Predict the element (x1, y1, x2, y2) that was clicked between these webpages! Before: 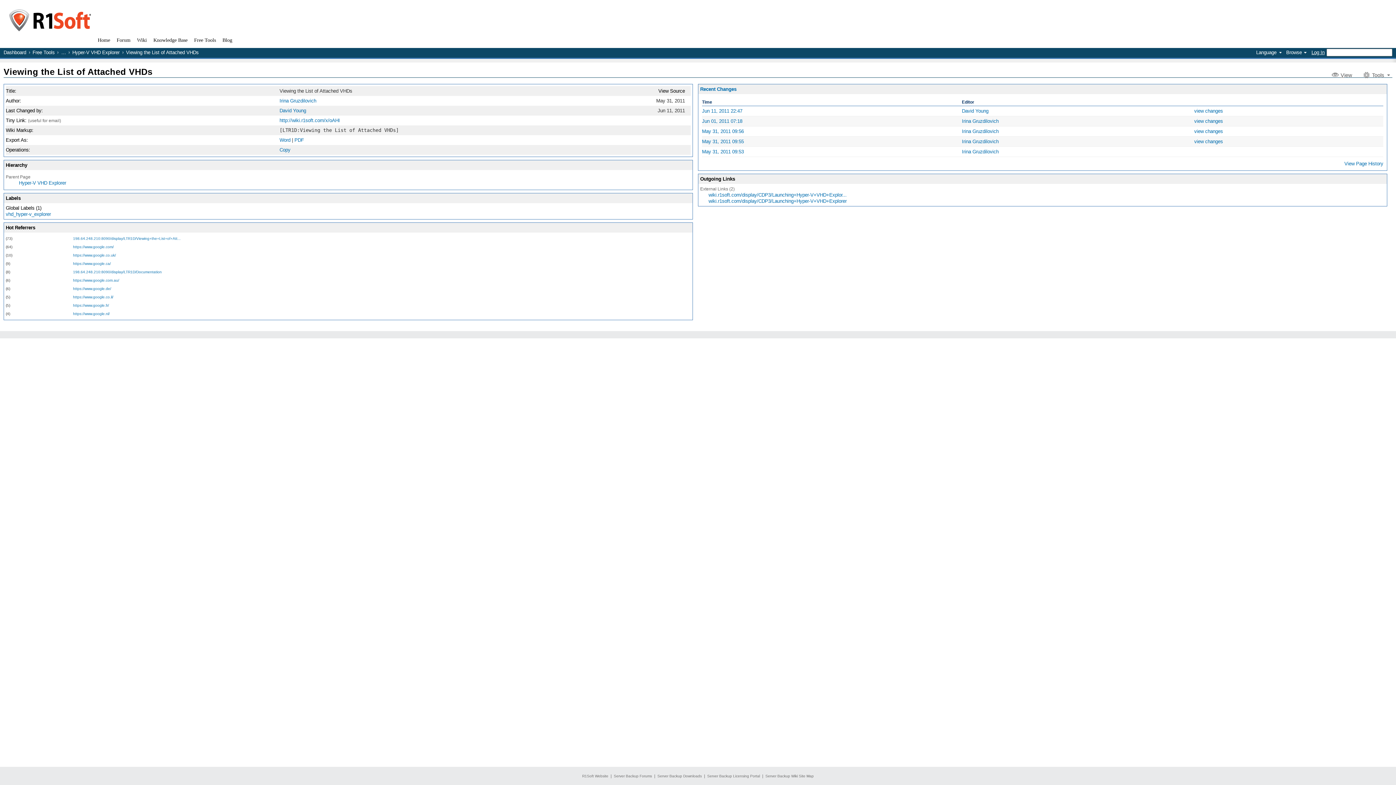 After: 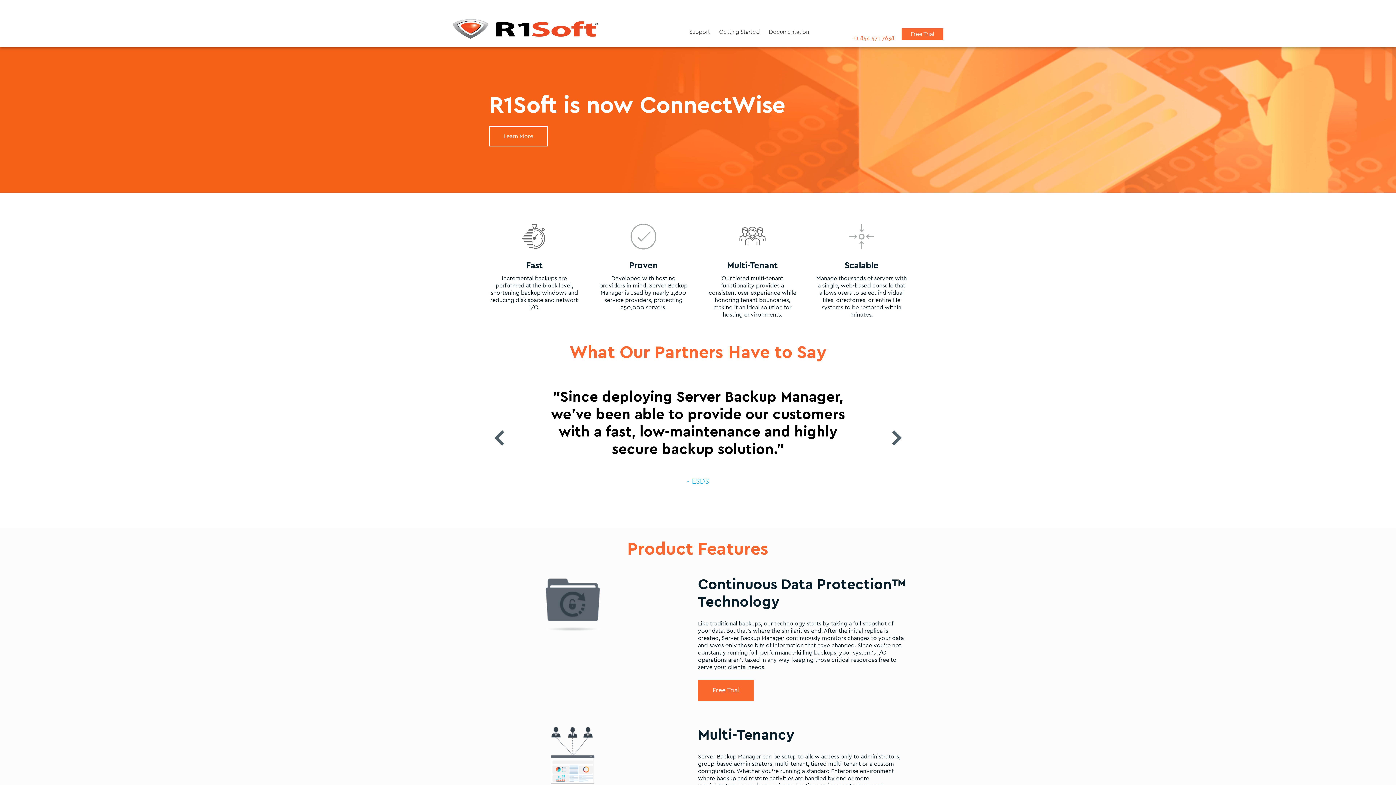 Action: bbox: (582, 774, 608, 778) label: R1Soft Website